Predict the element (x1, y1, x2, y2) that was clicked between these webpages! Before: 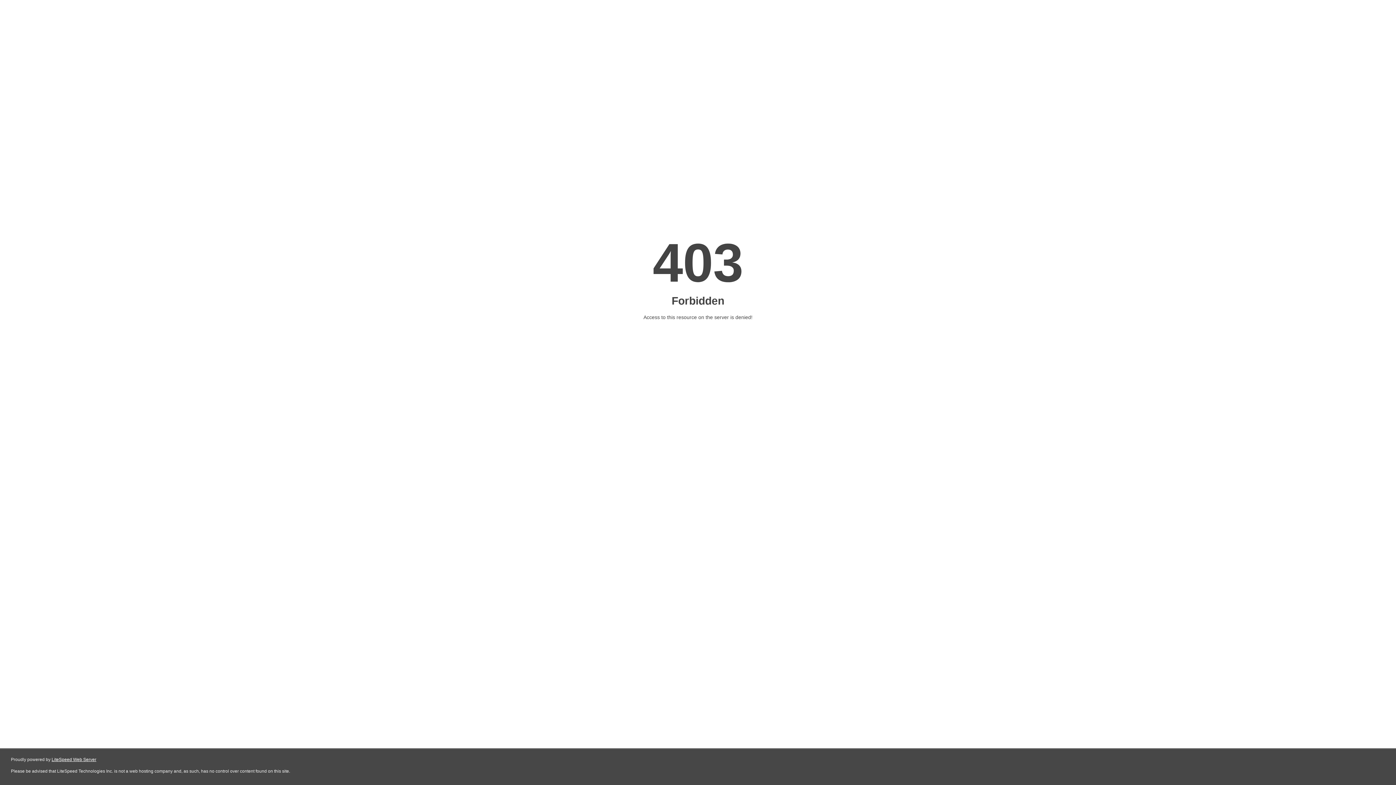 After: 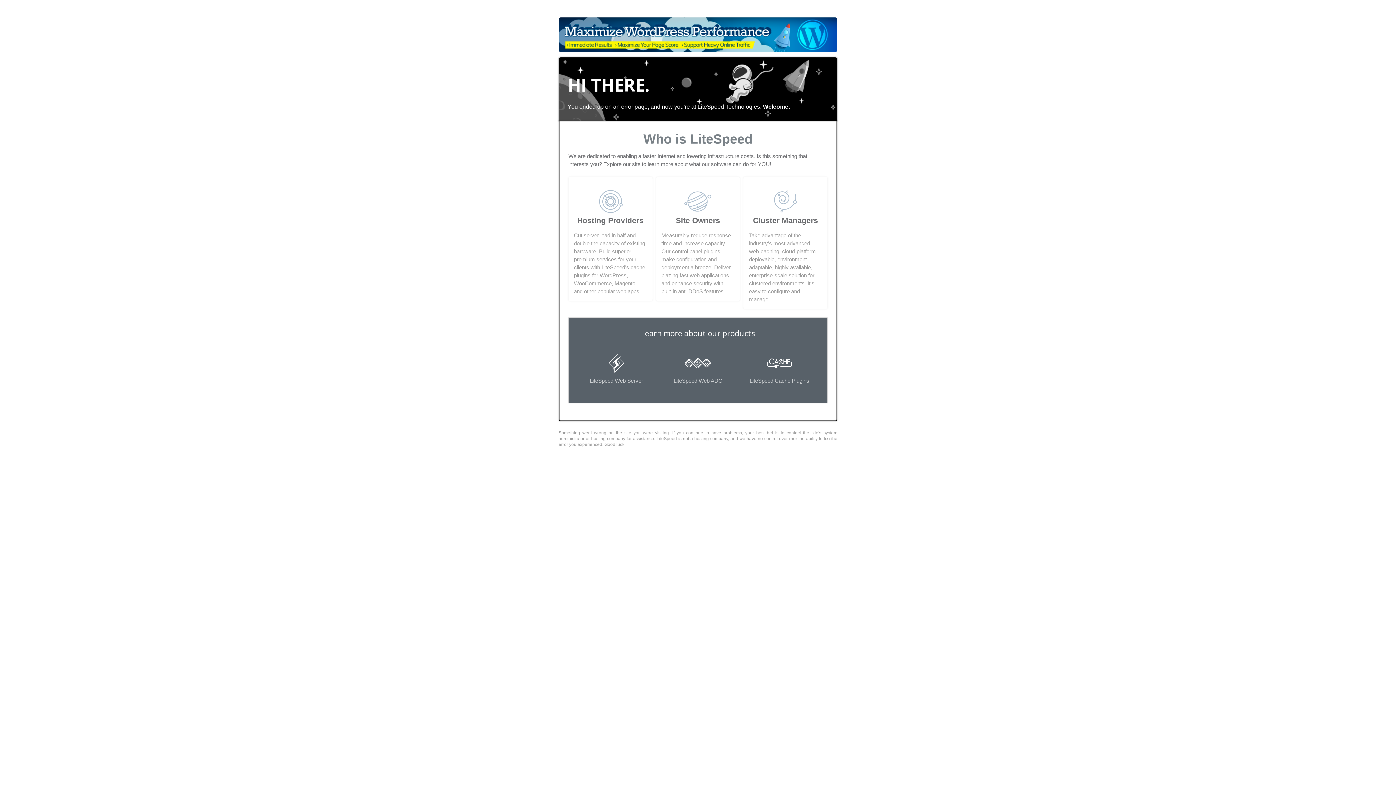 Action: bbox: (51, 757, 96, 762) label: LiteSpeed Web Server